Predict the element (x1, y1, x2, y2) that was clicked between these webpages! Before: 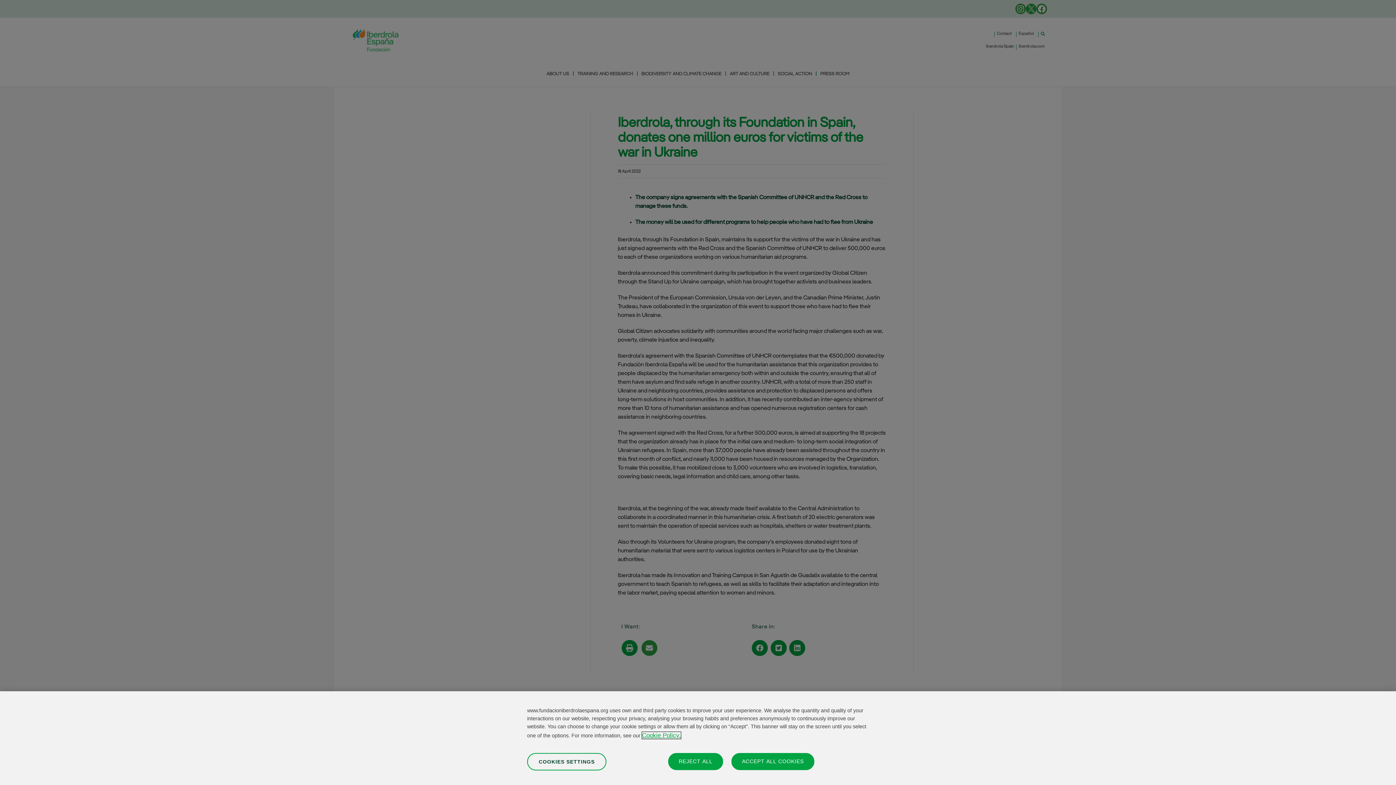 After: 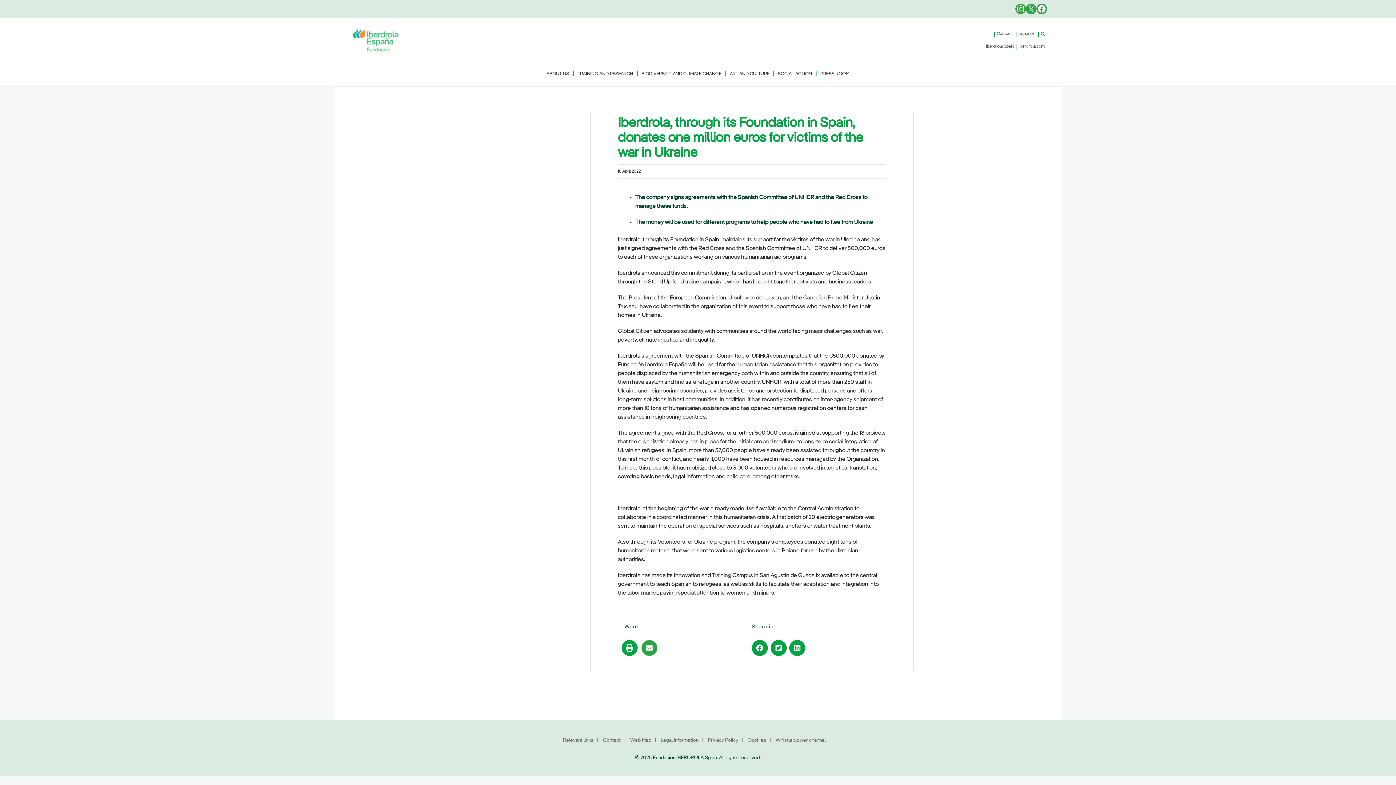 Action: label: ACCEPT ALL COOKIES bbox: (731, 753, 814, 770)